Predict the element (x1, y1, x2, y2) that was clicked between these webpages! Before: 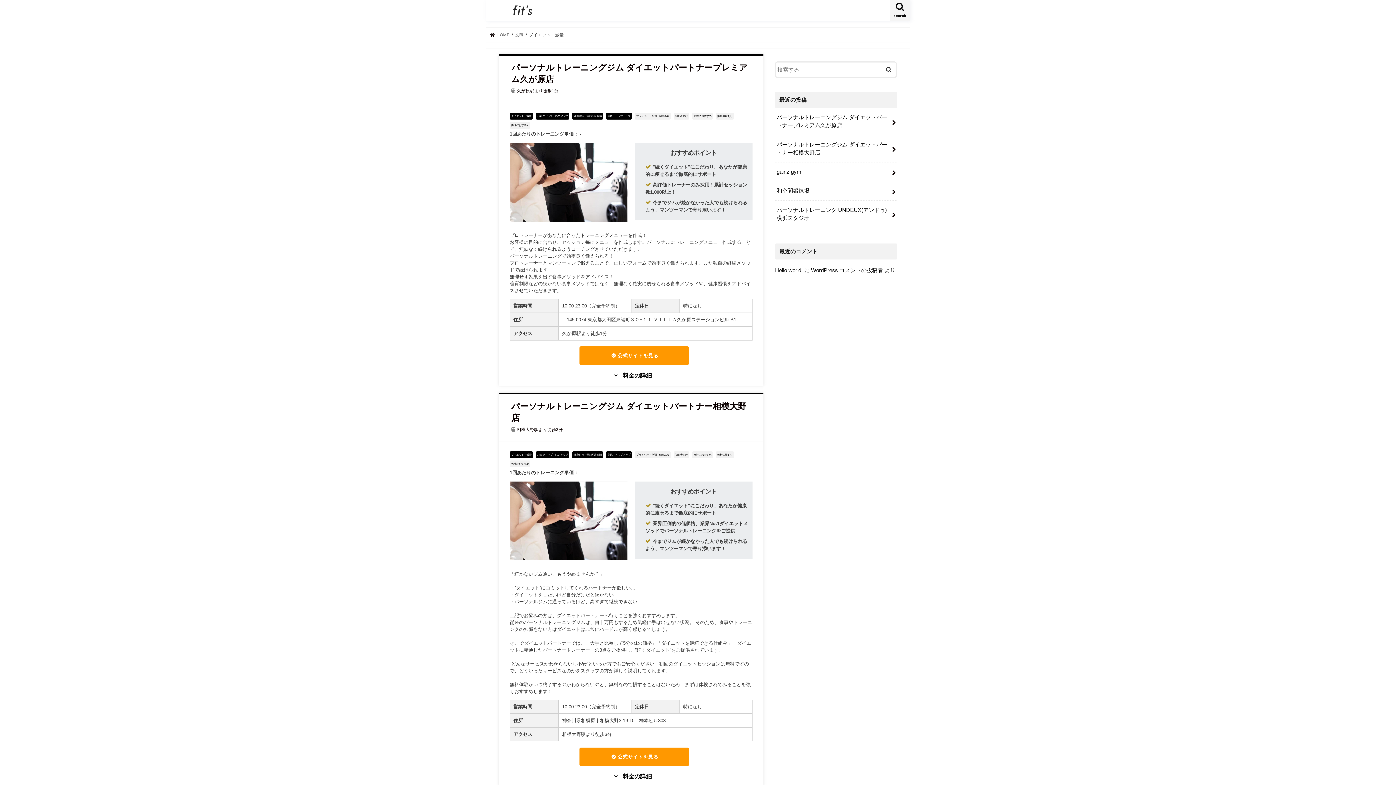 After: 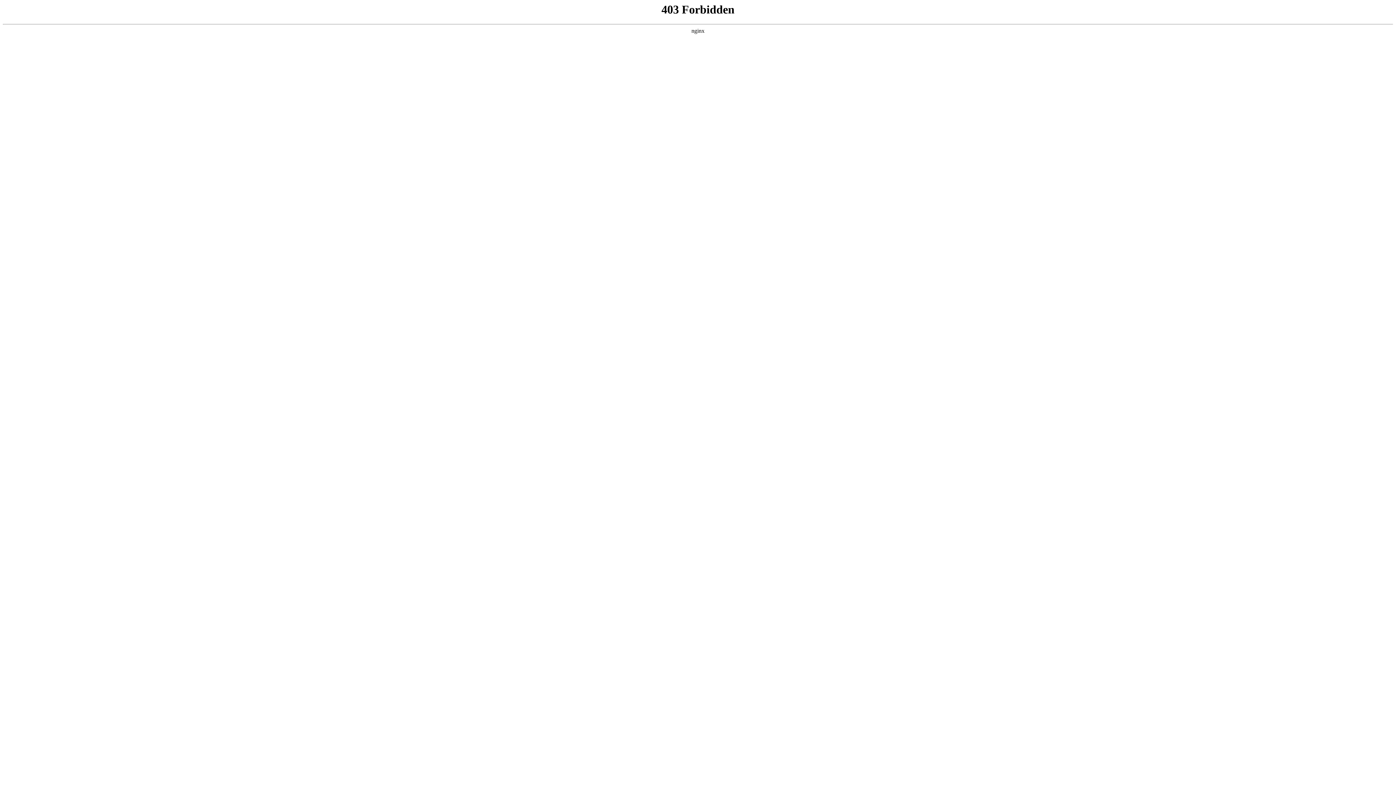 Action: label: WordPress コメントの投稿者 bbox: (811, 267, 883, 273)